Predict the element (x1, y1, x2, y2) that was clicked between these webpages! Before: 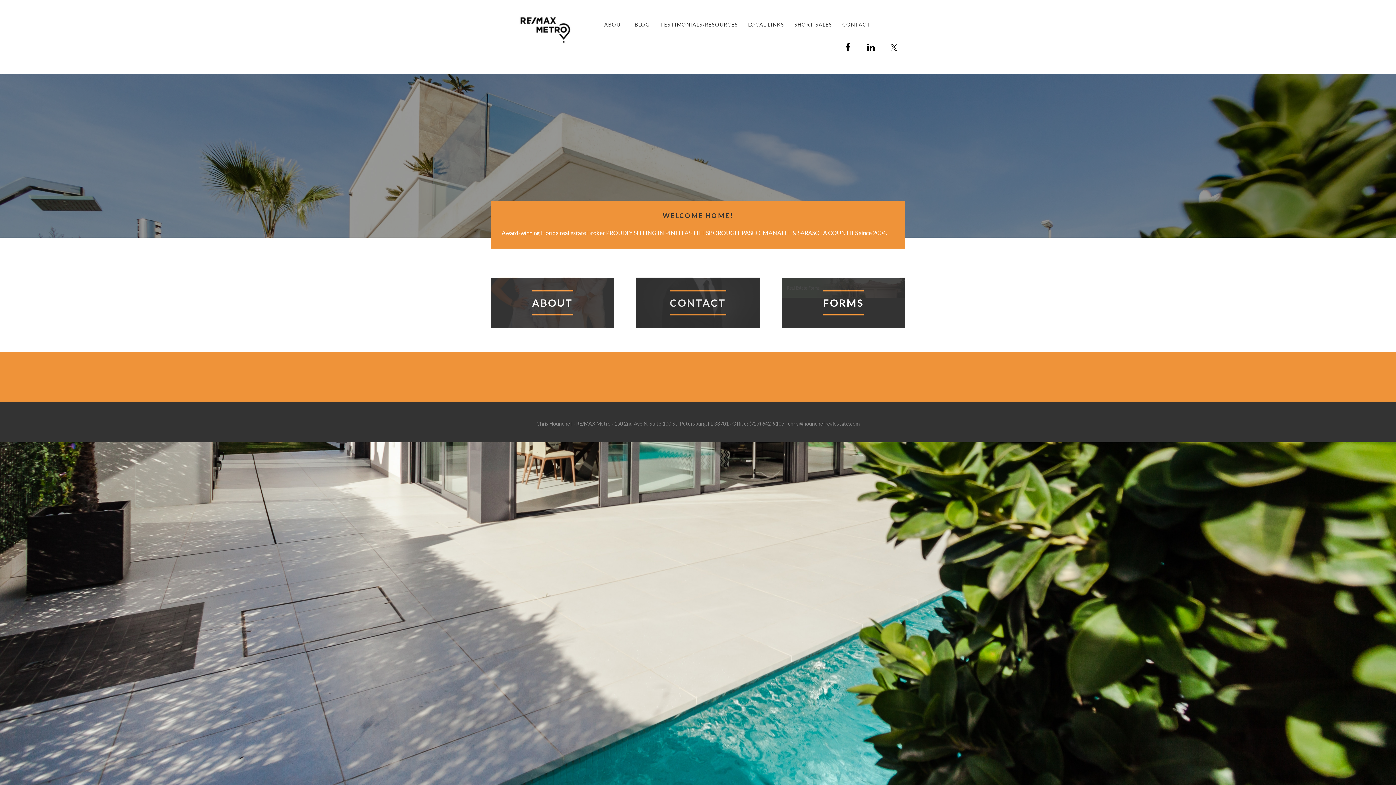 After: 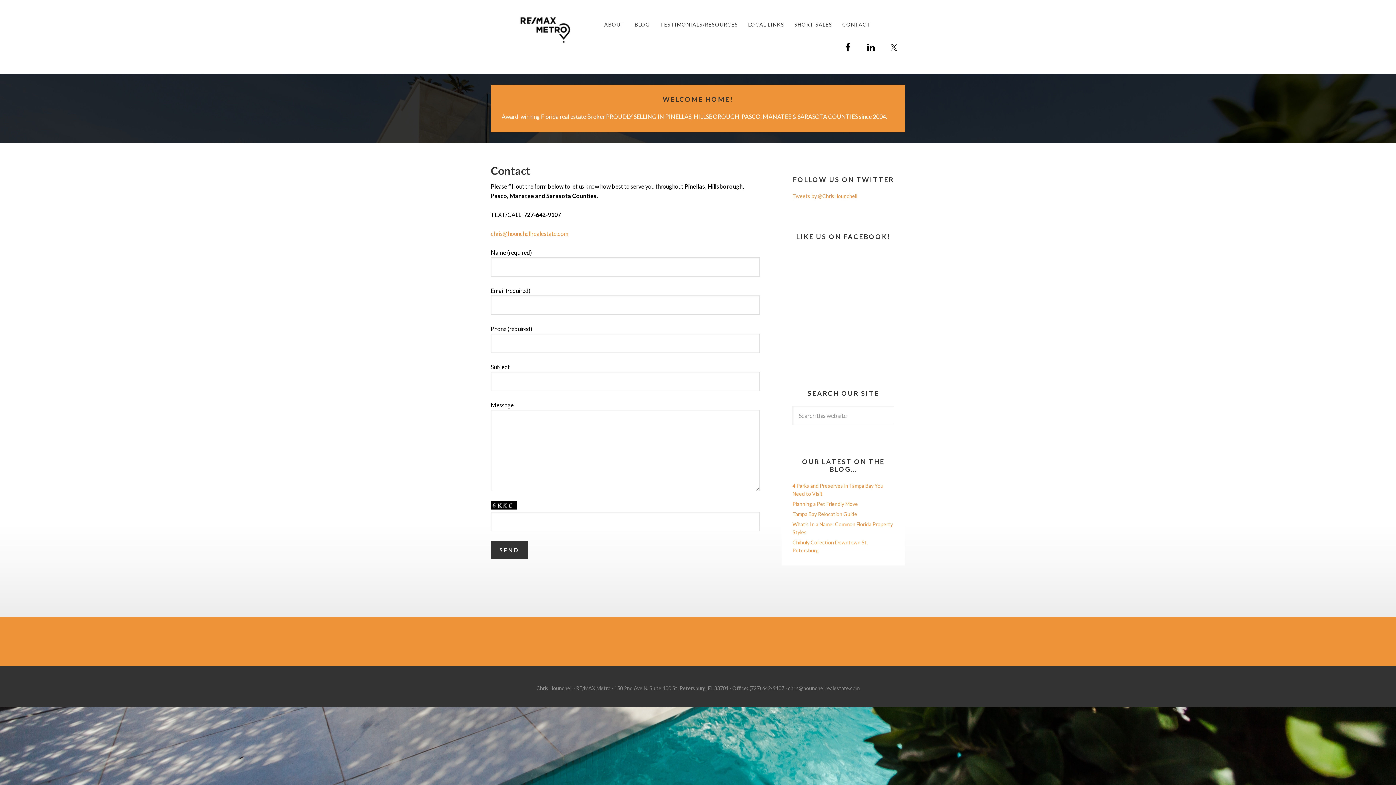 Action: bbox: (838, 14, 875, 34) label: CONTACT